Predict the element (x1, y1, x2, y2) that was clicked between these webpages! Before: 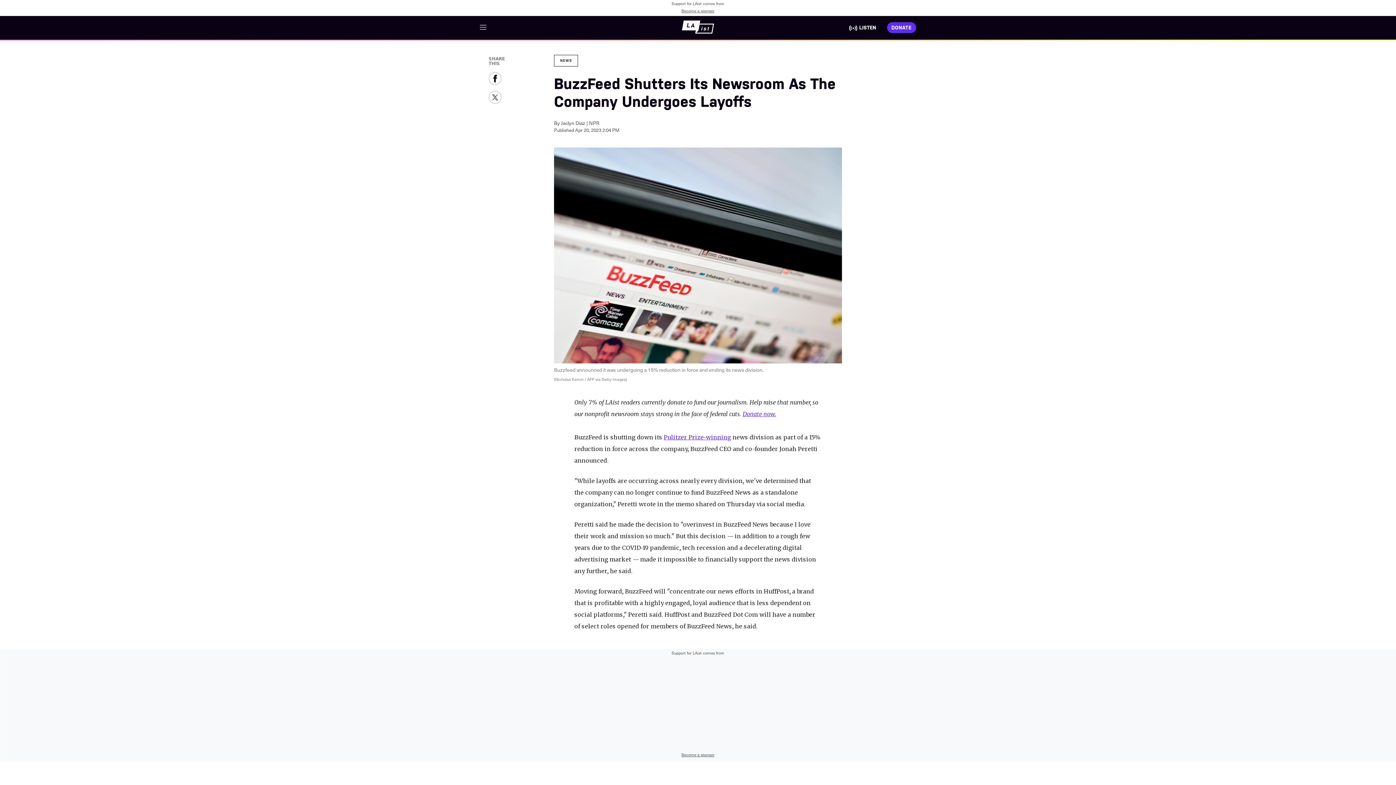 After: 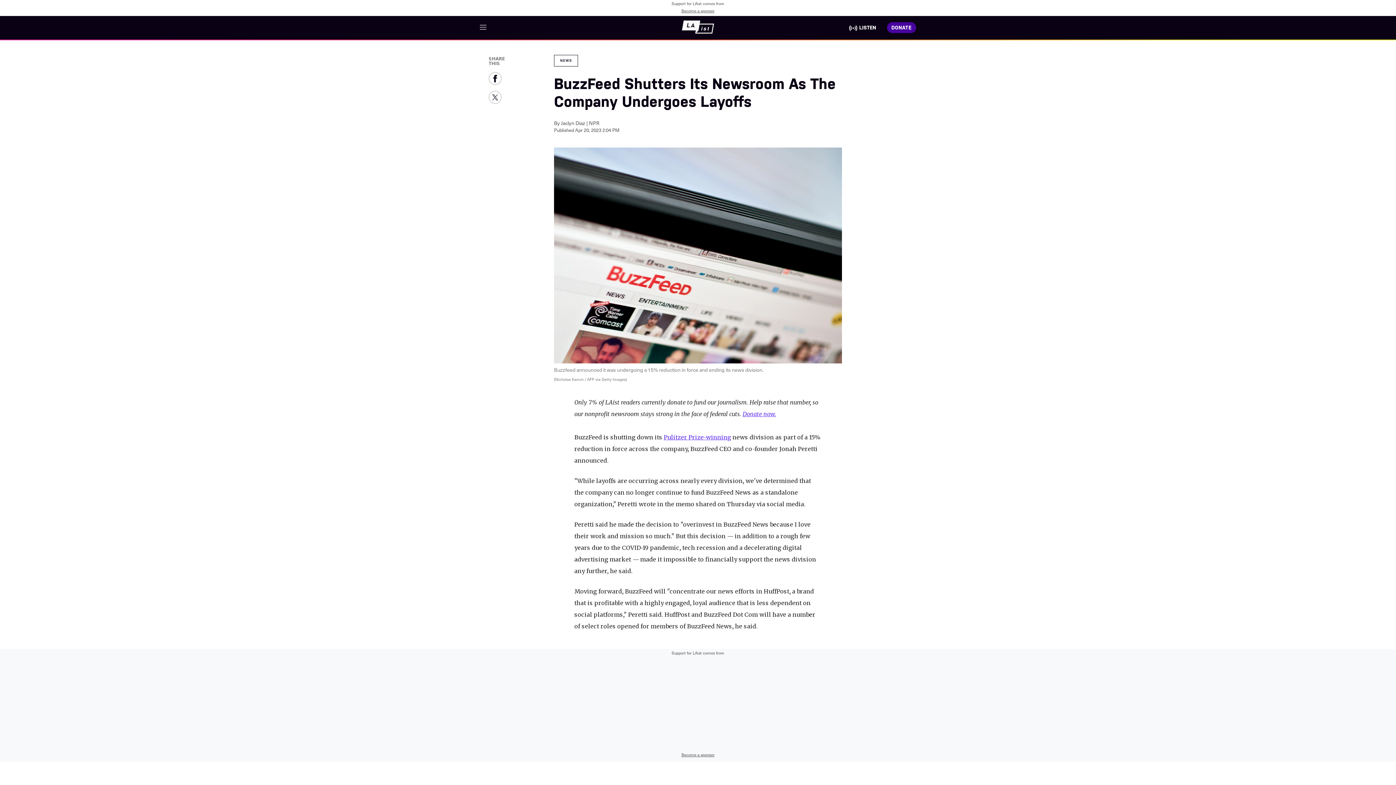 Action: bbox: (887, 22, 916, 33) label: DONATE